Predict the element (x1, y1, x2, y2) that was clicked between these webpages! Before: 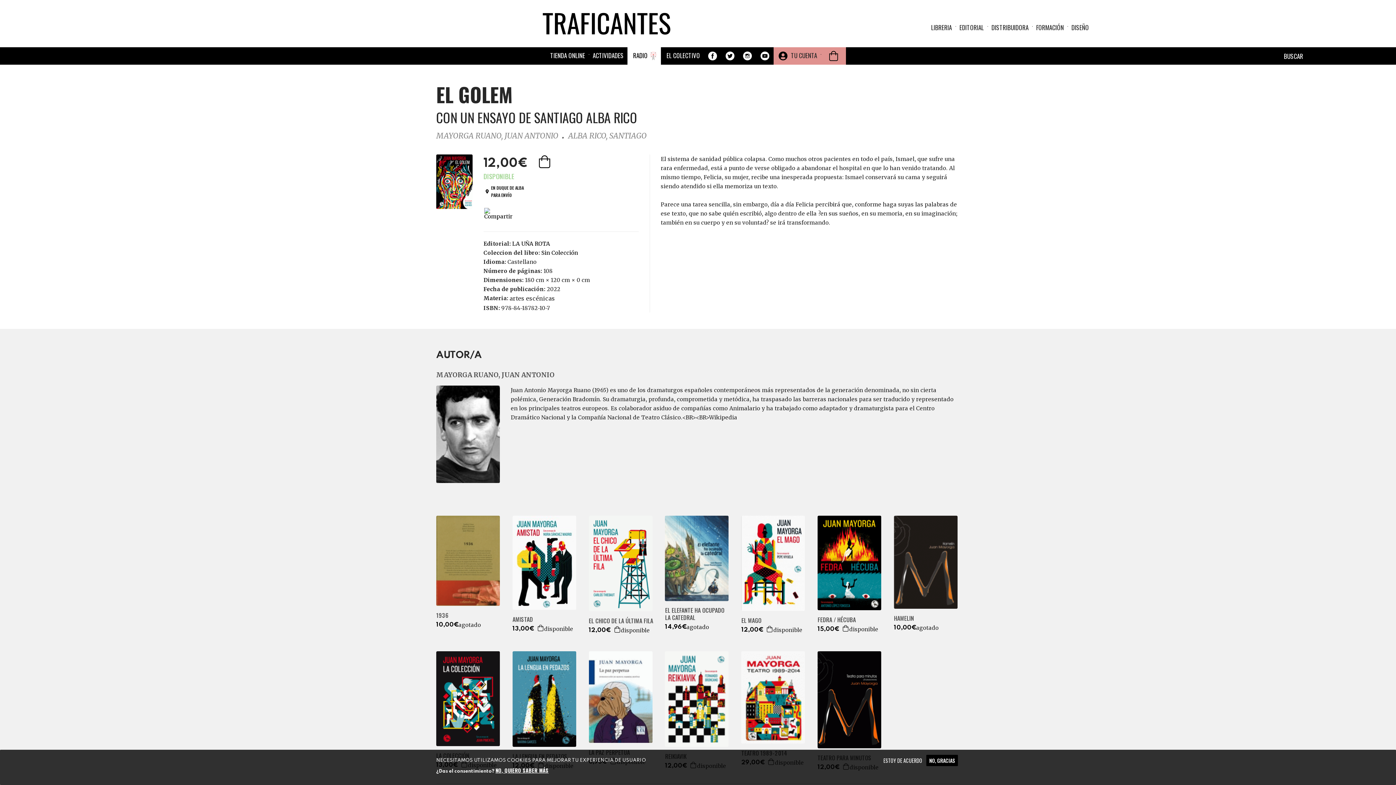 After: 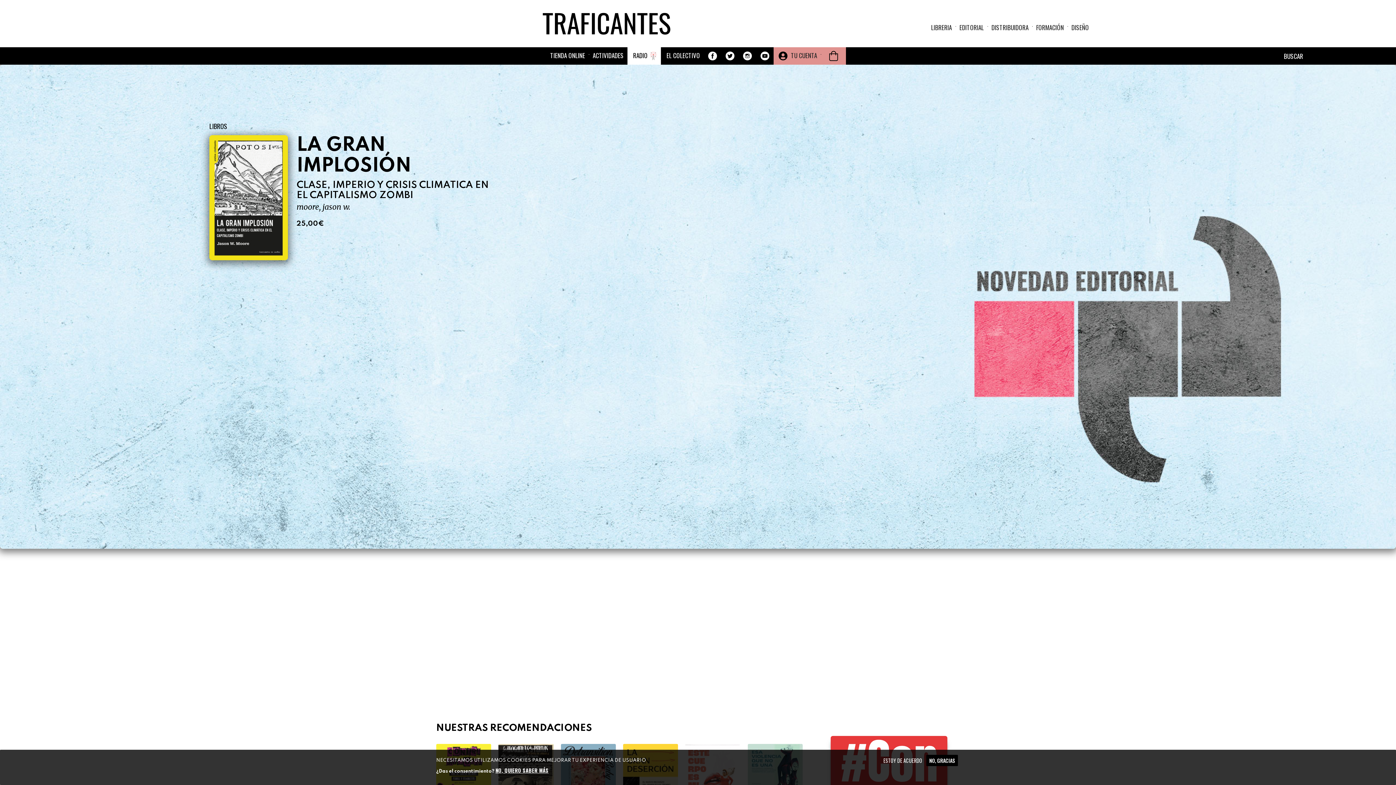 Action: bbox: (541, 10, 677, 36)